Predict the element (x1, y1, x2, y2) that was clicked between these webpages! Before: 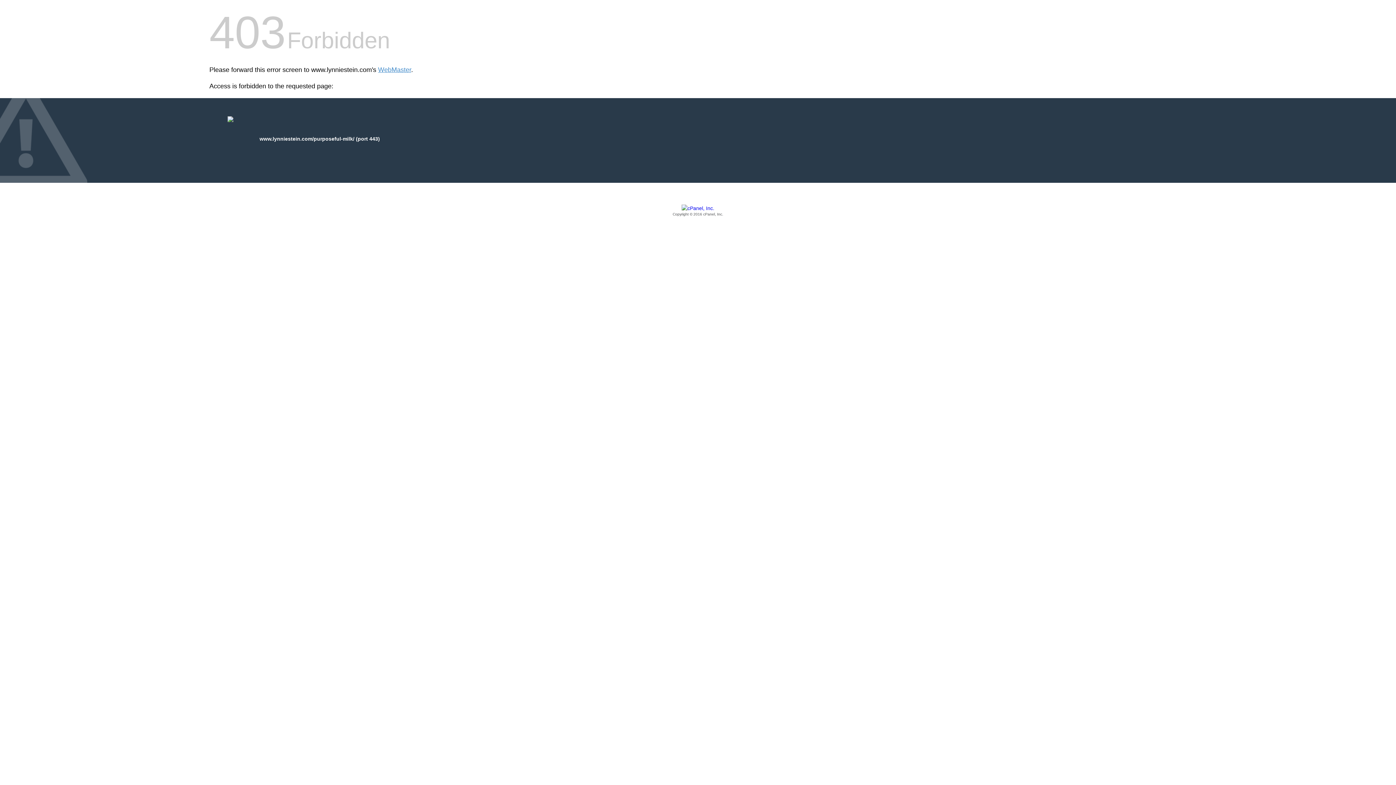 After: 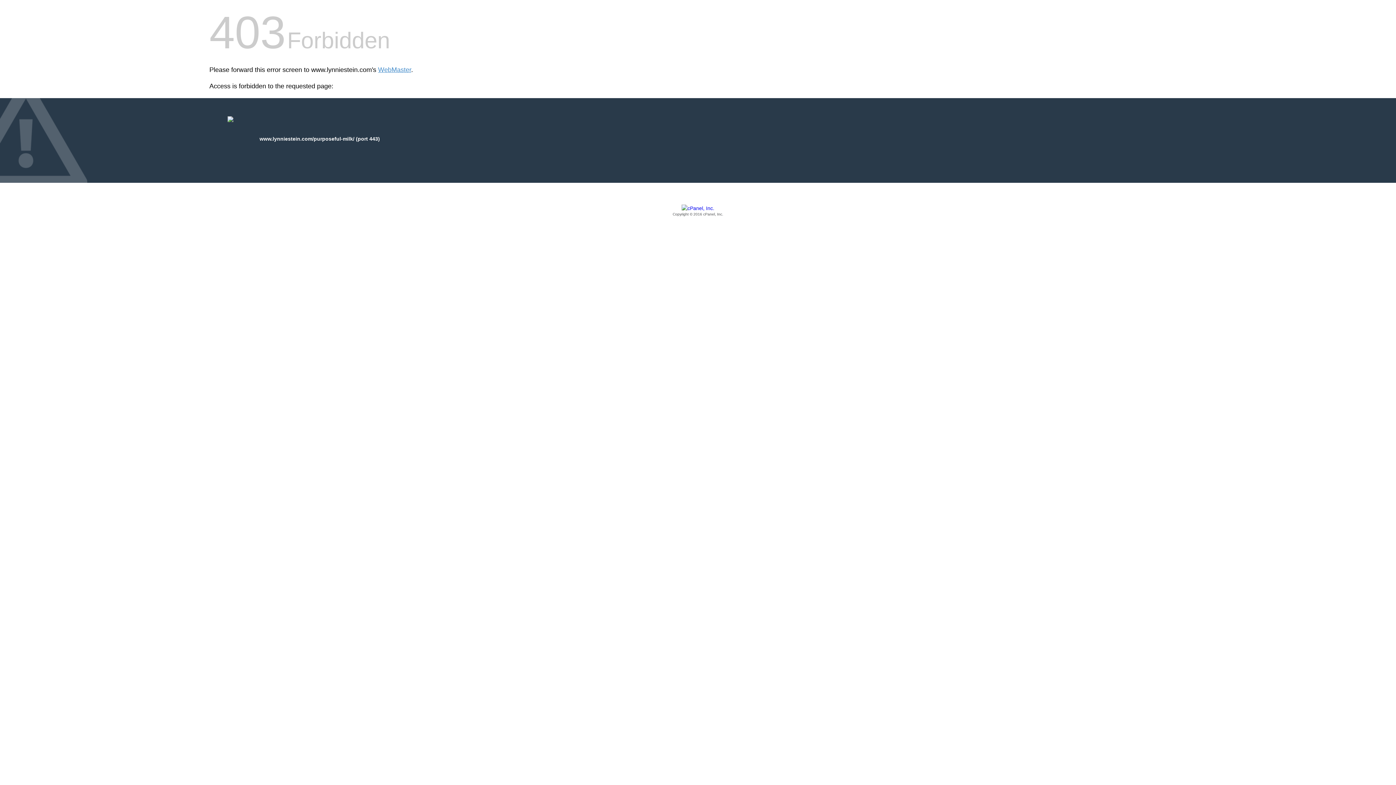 Action: label: Copyright © 2016 cPanel, Inc. bbox: (209, 205, 1186, 217)